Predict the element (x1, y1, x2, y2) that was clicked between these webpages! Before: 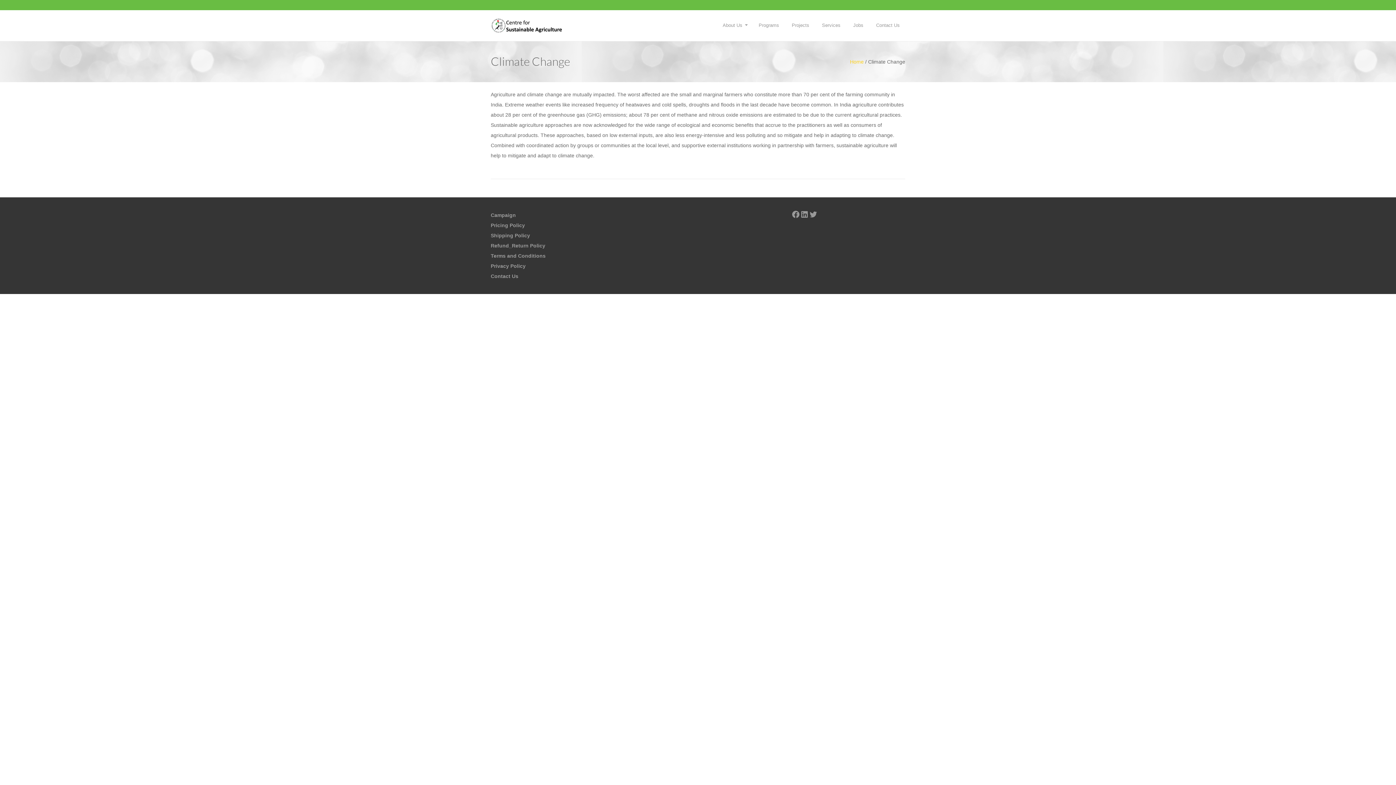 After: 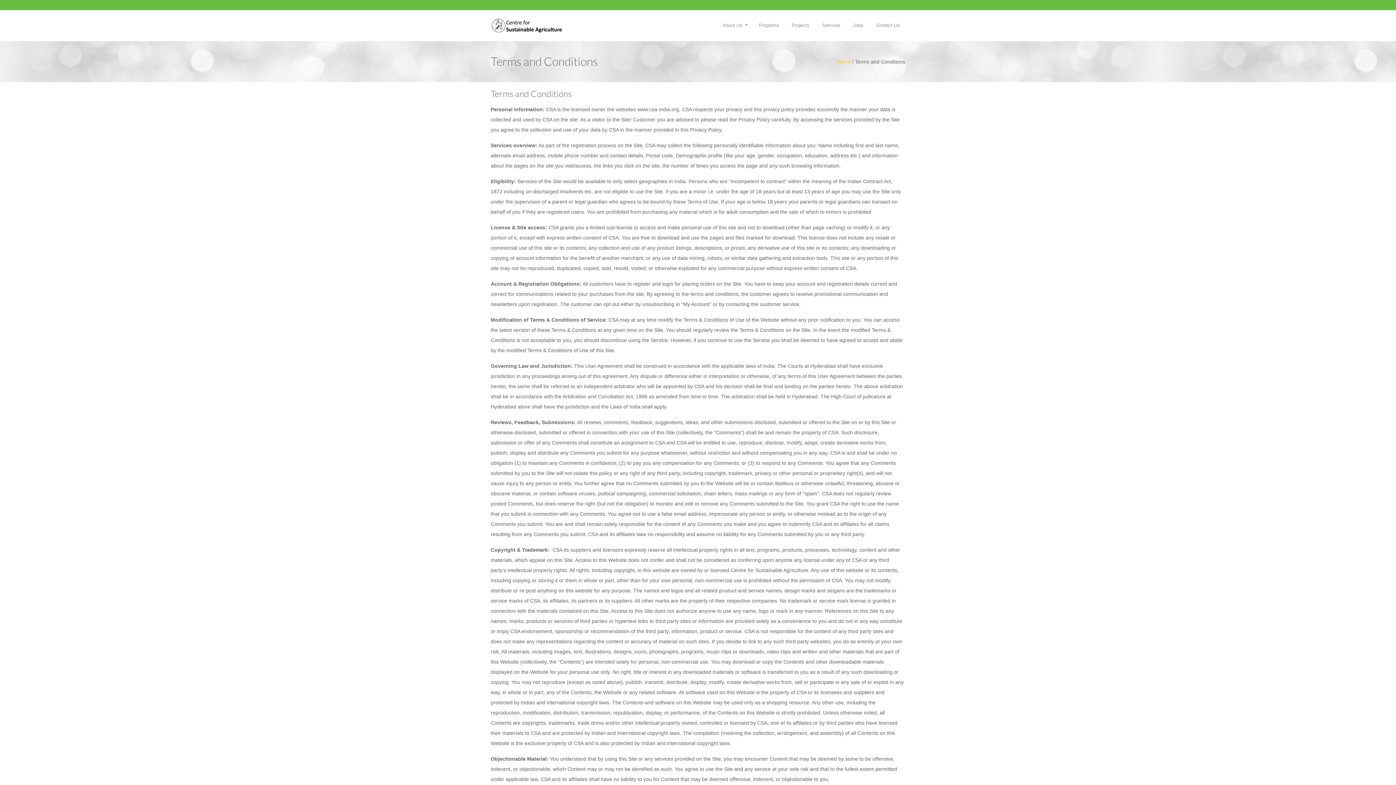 Action: label: Terms and Conditions bbox: (490, 253, 545, 258)